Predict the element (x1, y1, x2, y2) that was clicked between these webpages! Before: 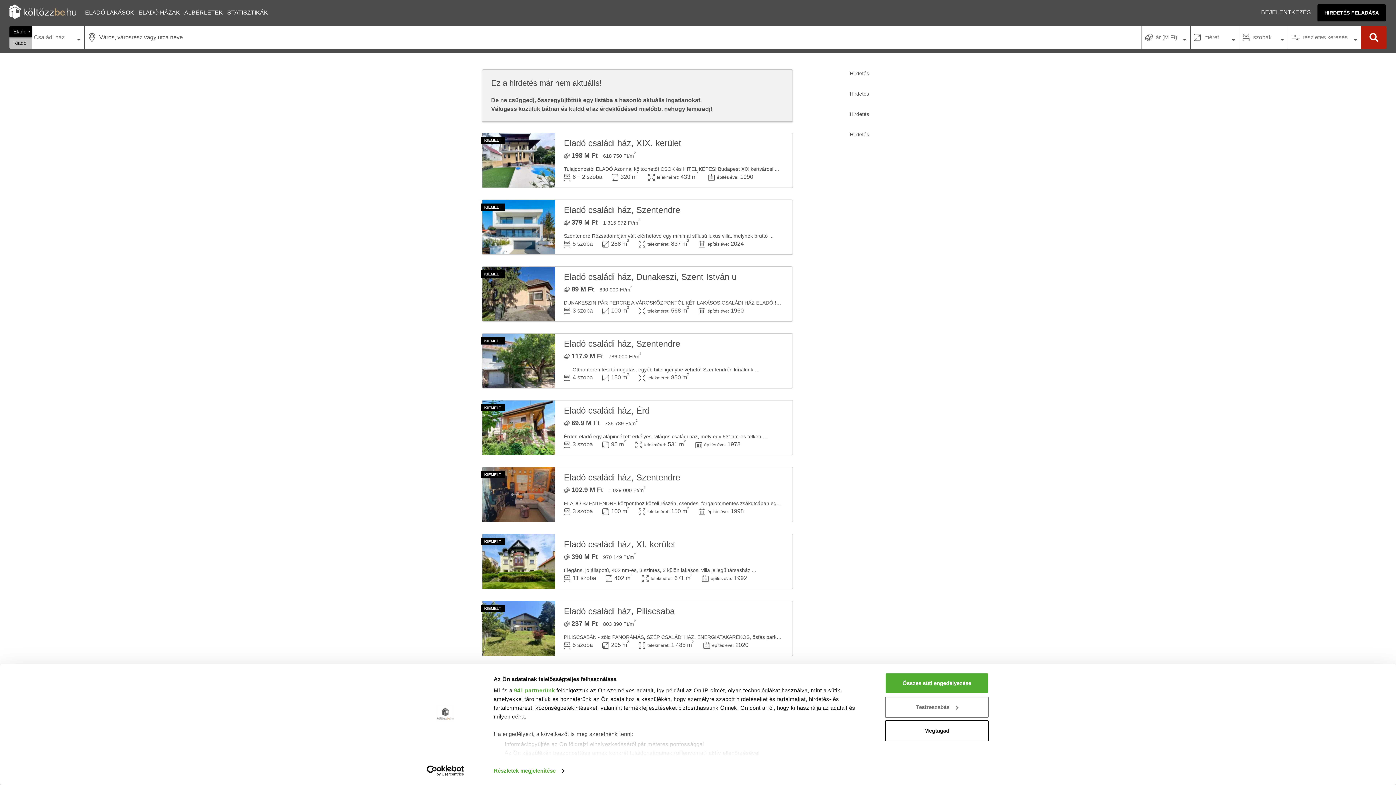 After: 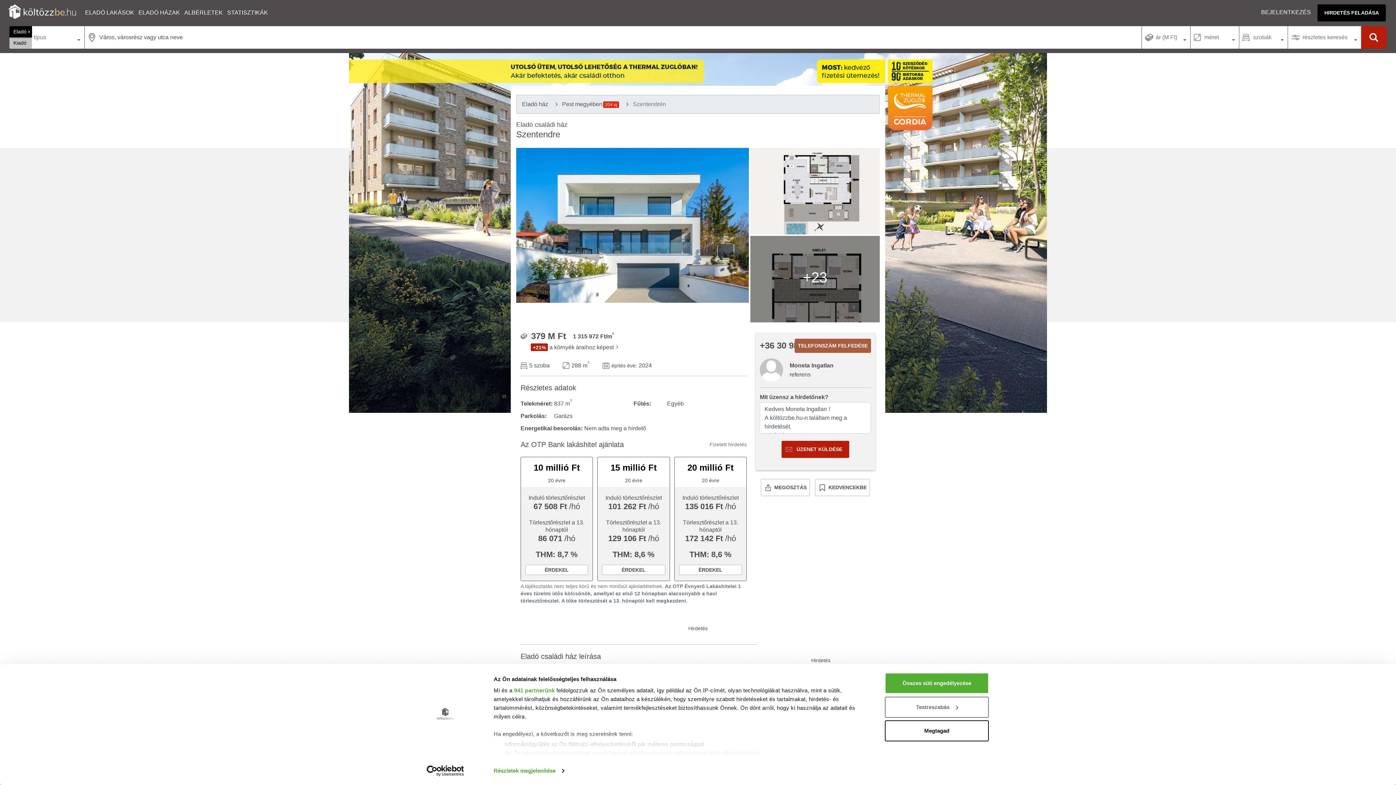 Action: bbox: (555, 200, 792, 254) label: Eladó családi ház, Szentendre
379 M Ft 1 315 972 Ft/m2

Szentendre Rózsadombján vált elérhetővé egy minimál stílusú luxus villa, melynek bruttó ...

5 szoba
288 m2
telekméret:837 m2
építés éve:2024